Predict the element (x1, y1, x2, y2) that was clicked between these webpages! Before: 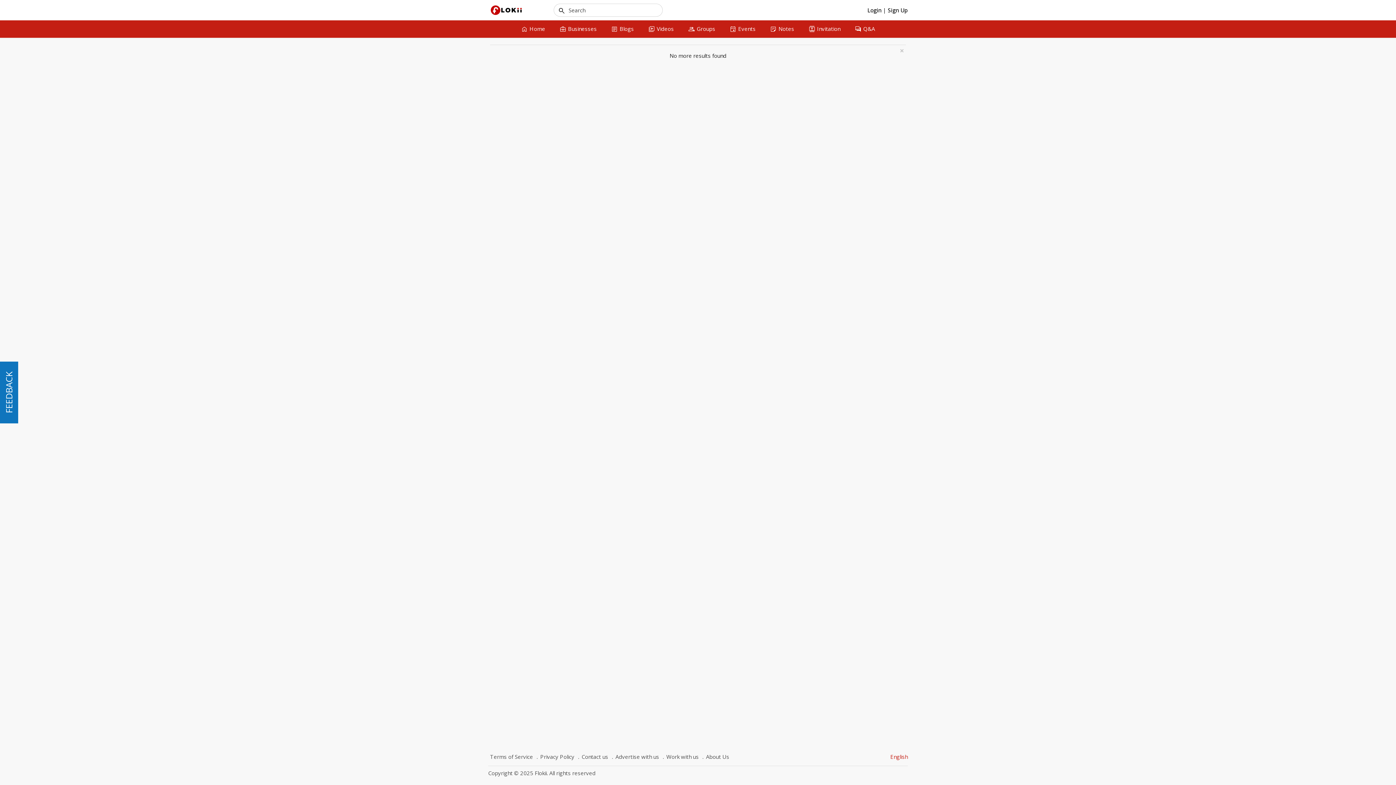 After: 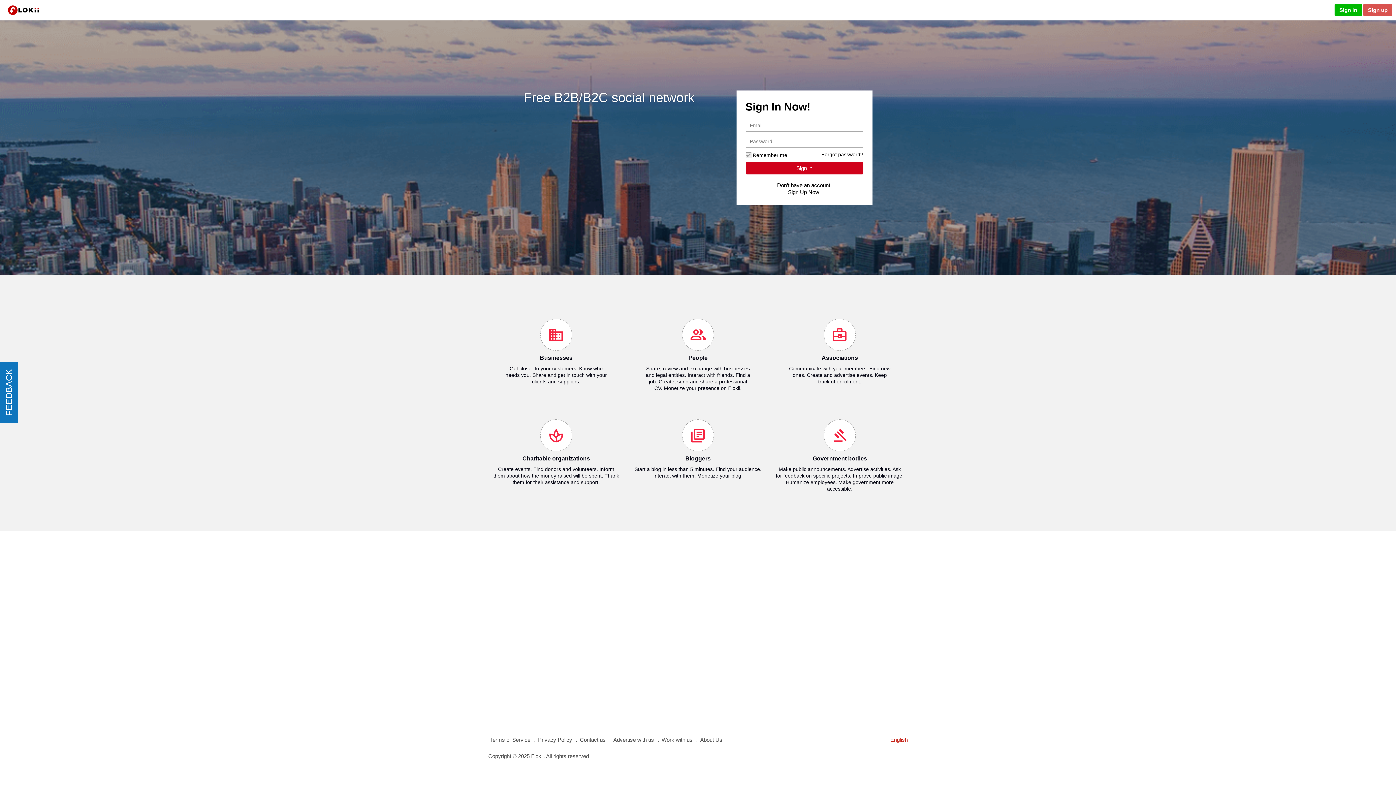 Action: bbox: (488, 2, 524, 17)